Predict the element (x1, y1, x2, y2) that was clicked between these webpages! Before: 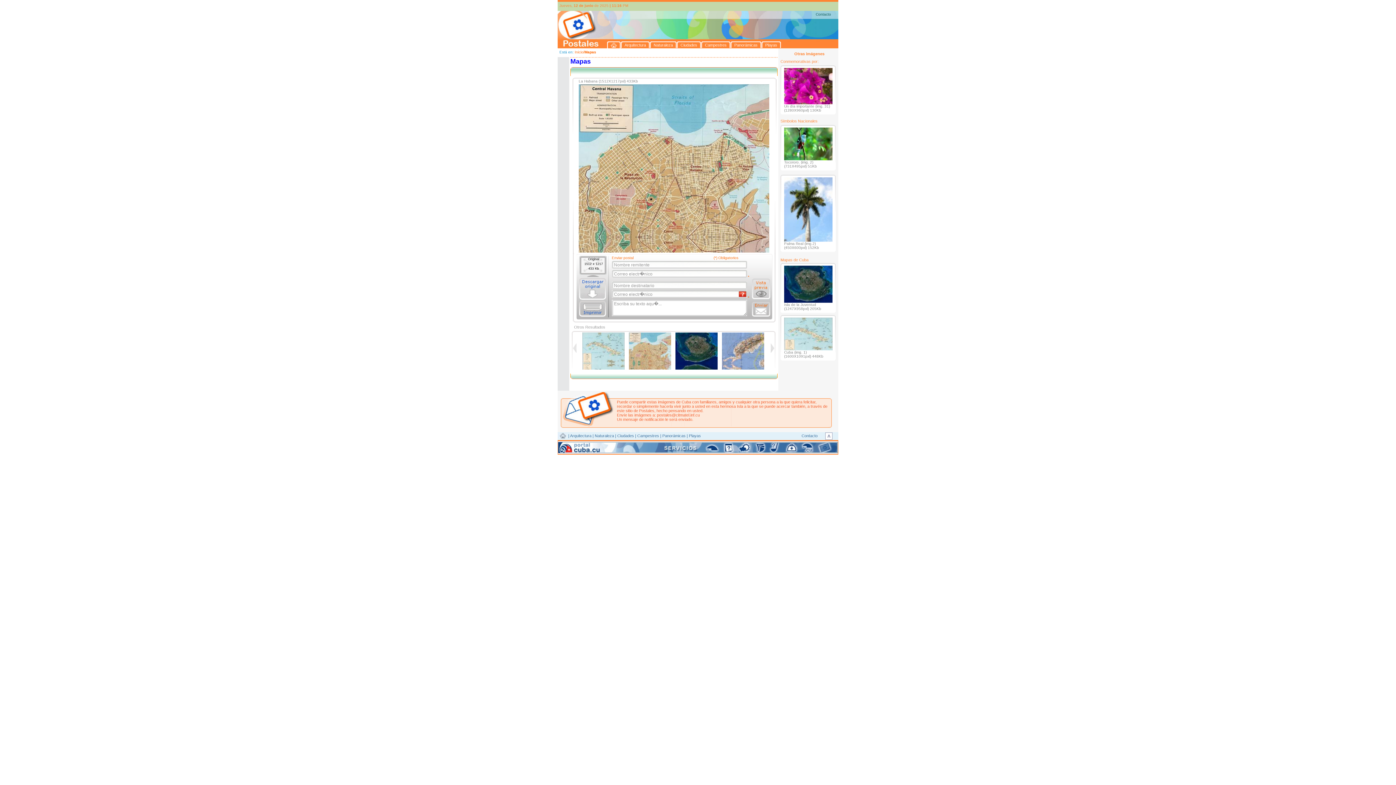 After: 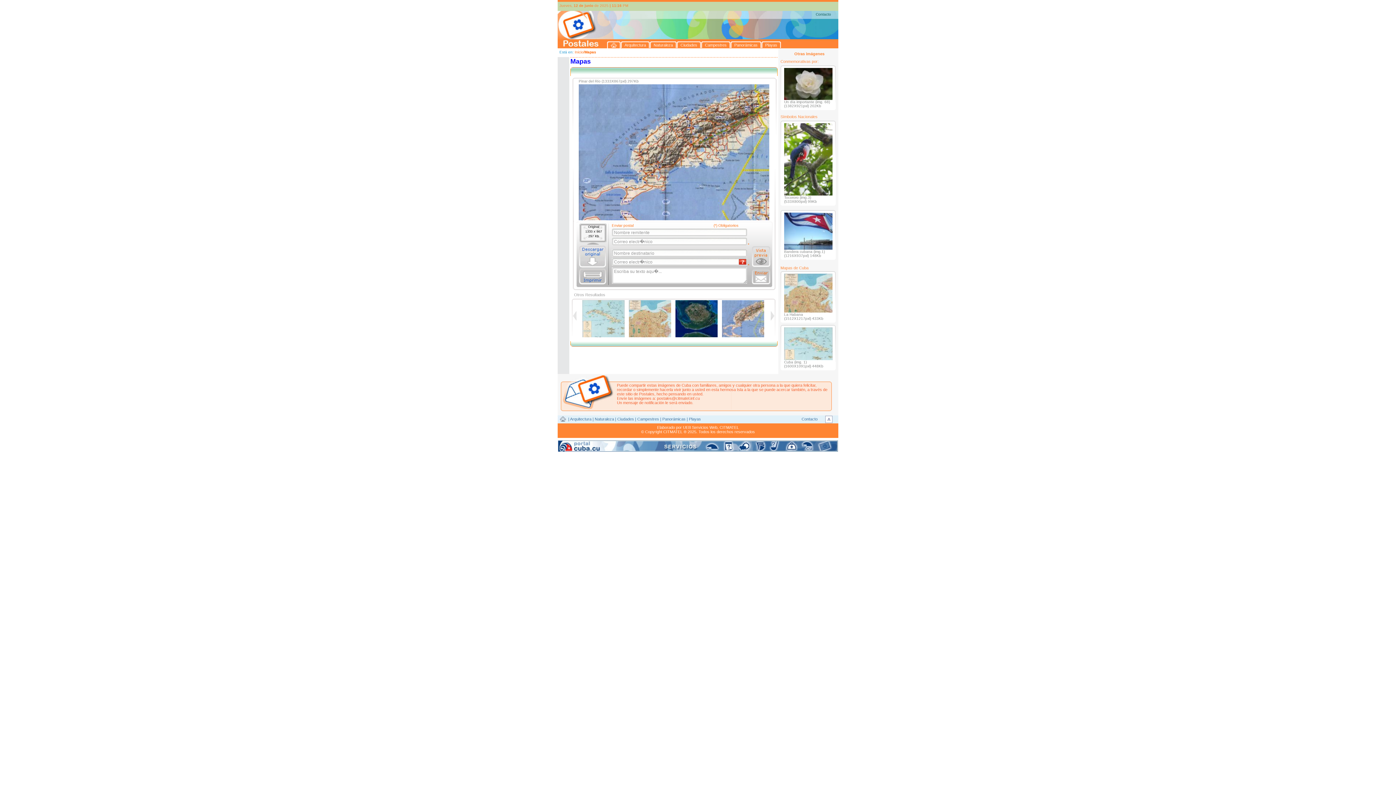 Action: bbox: (722, 332, 764, 369)